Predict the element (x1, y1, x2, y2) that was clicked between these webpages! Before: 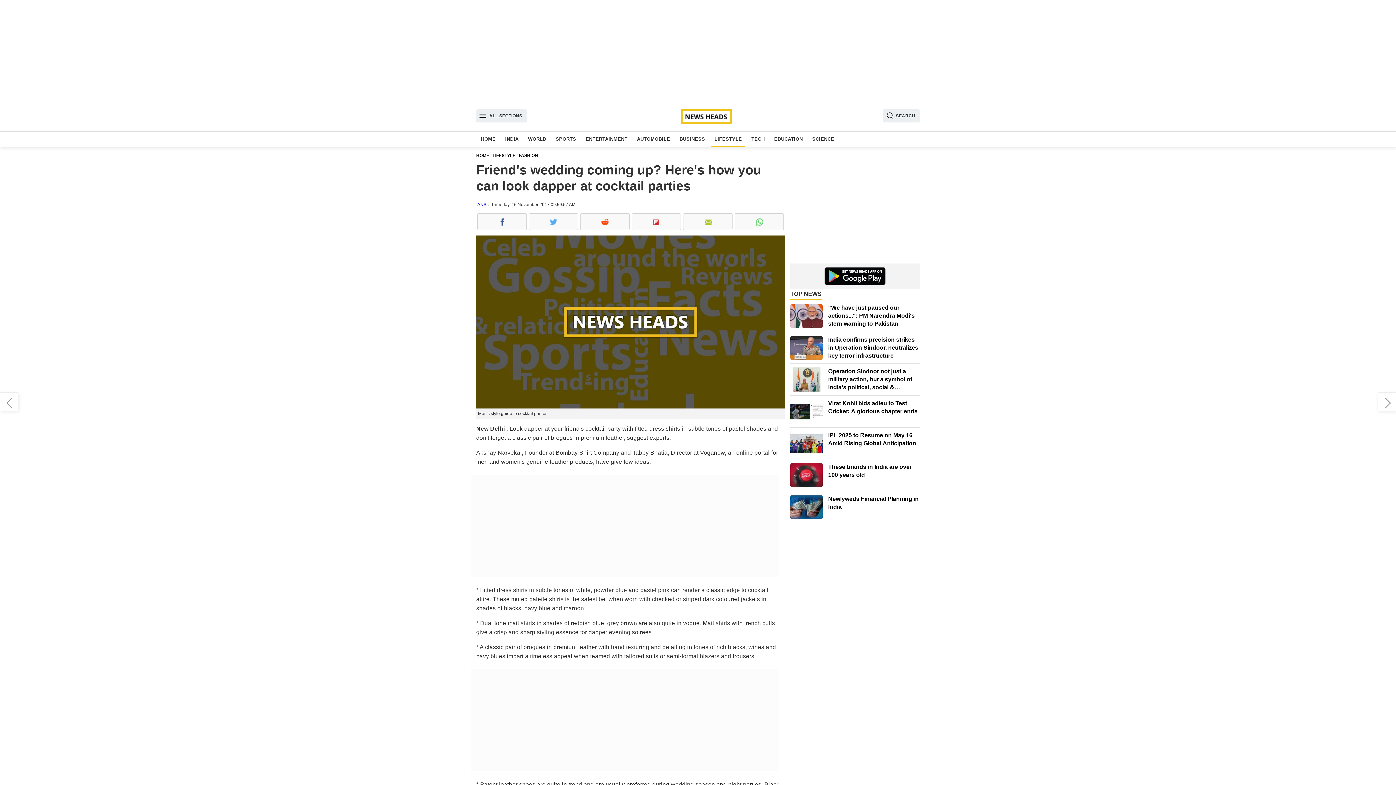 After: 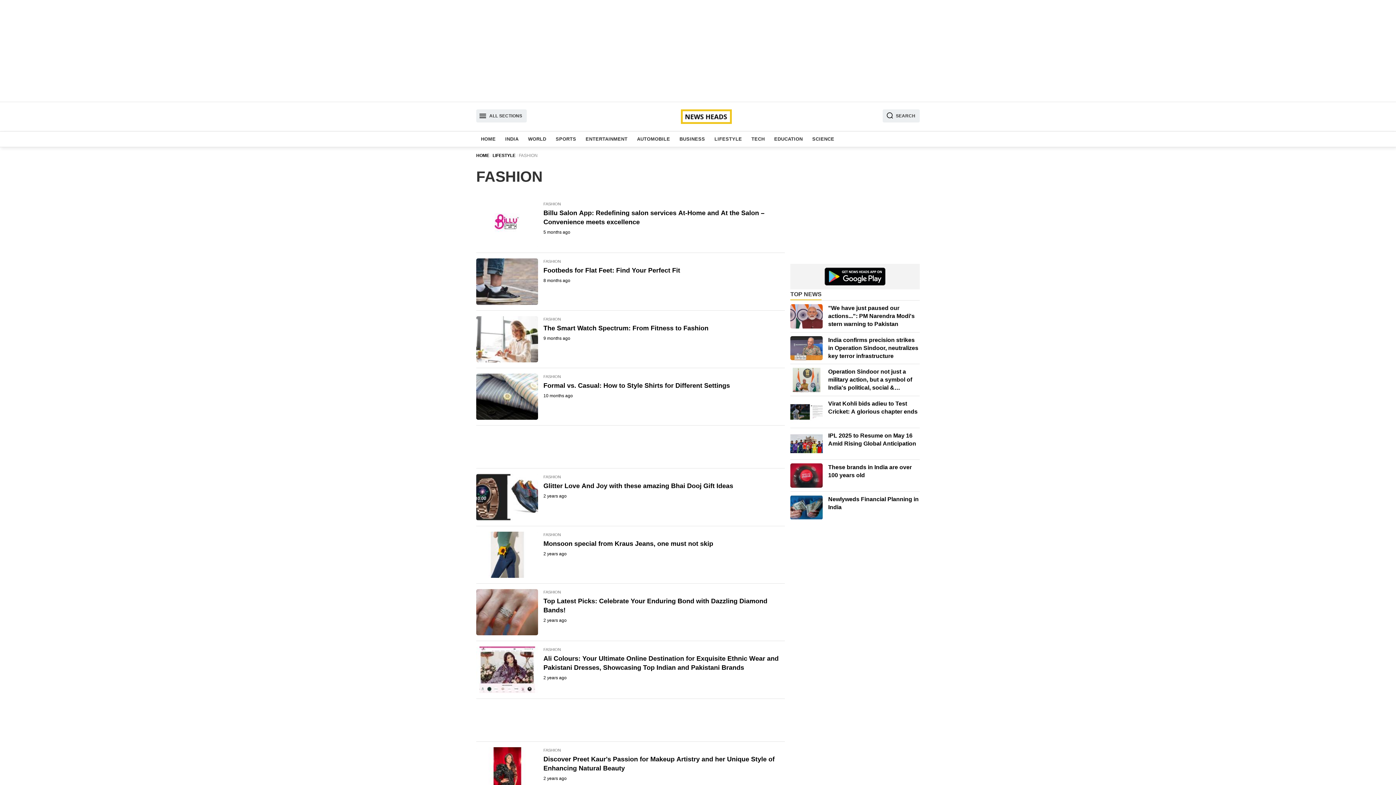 Action: label: FASHION bbox: (518, 152, 540, 158)